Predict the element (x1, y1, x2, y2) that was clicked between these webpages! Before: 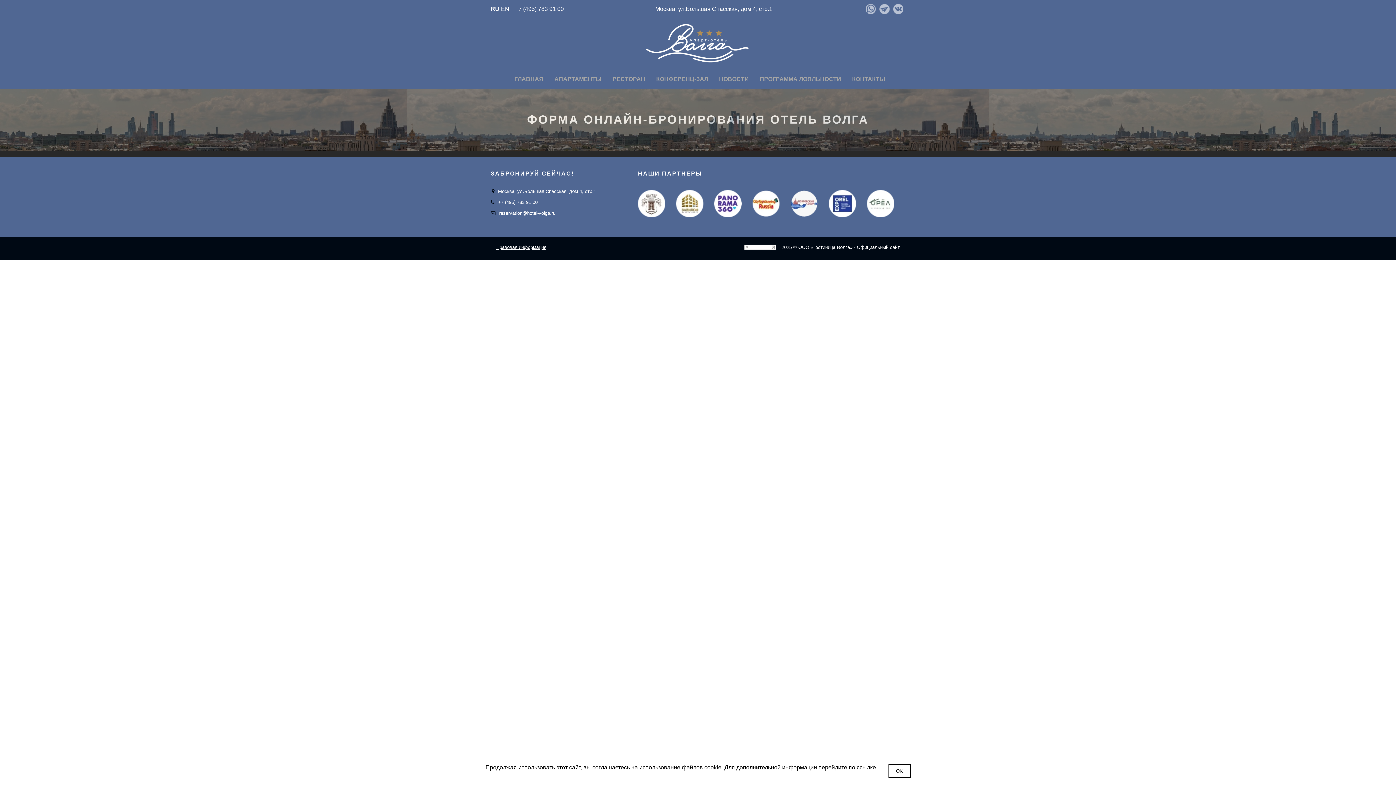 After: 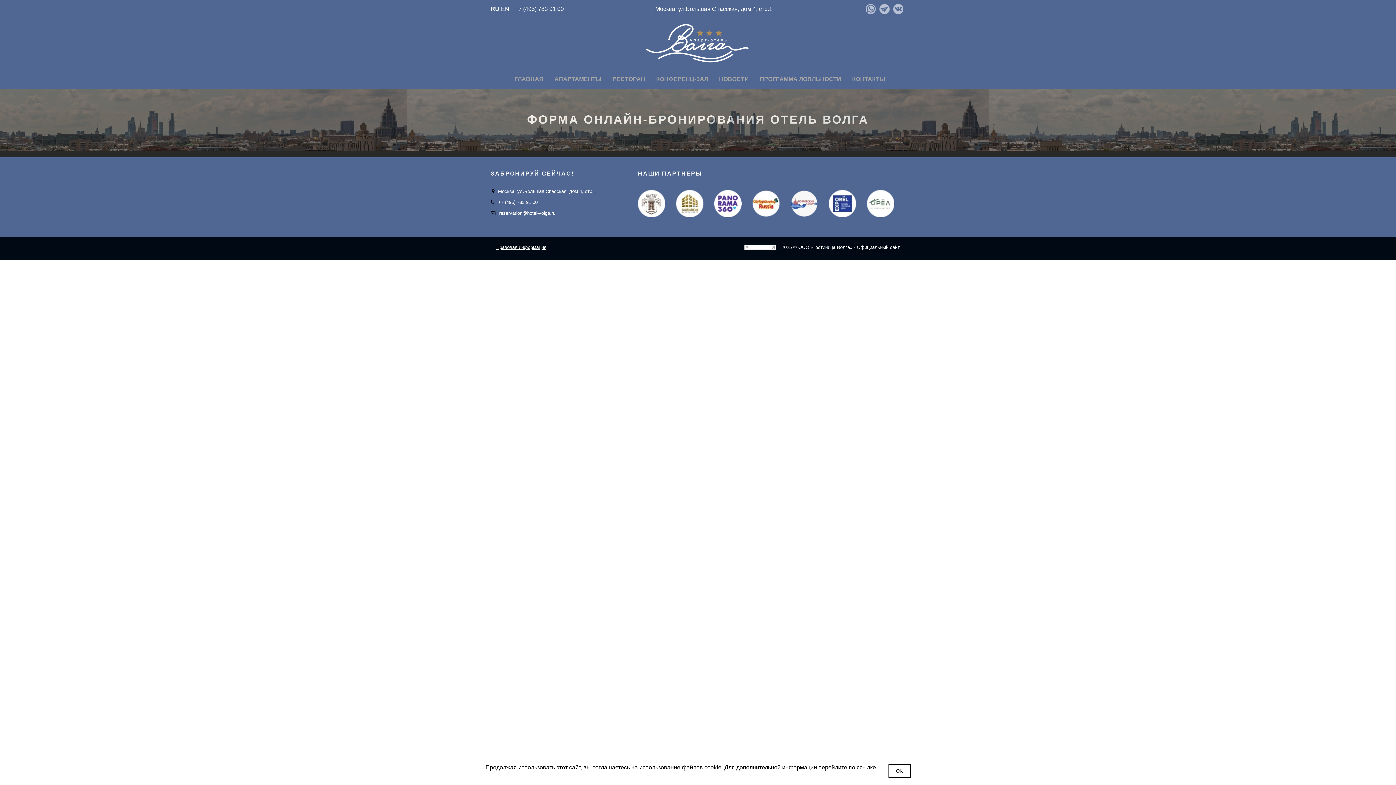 Action: bbox: (829, 190, 867, 222)